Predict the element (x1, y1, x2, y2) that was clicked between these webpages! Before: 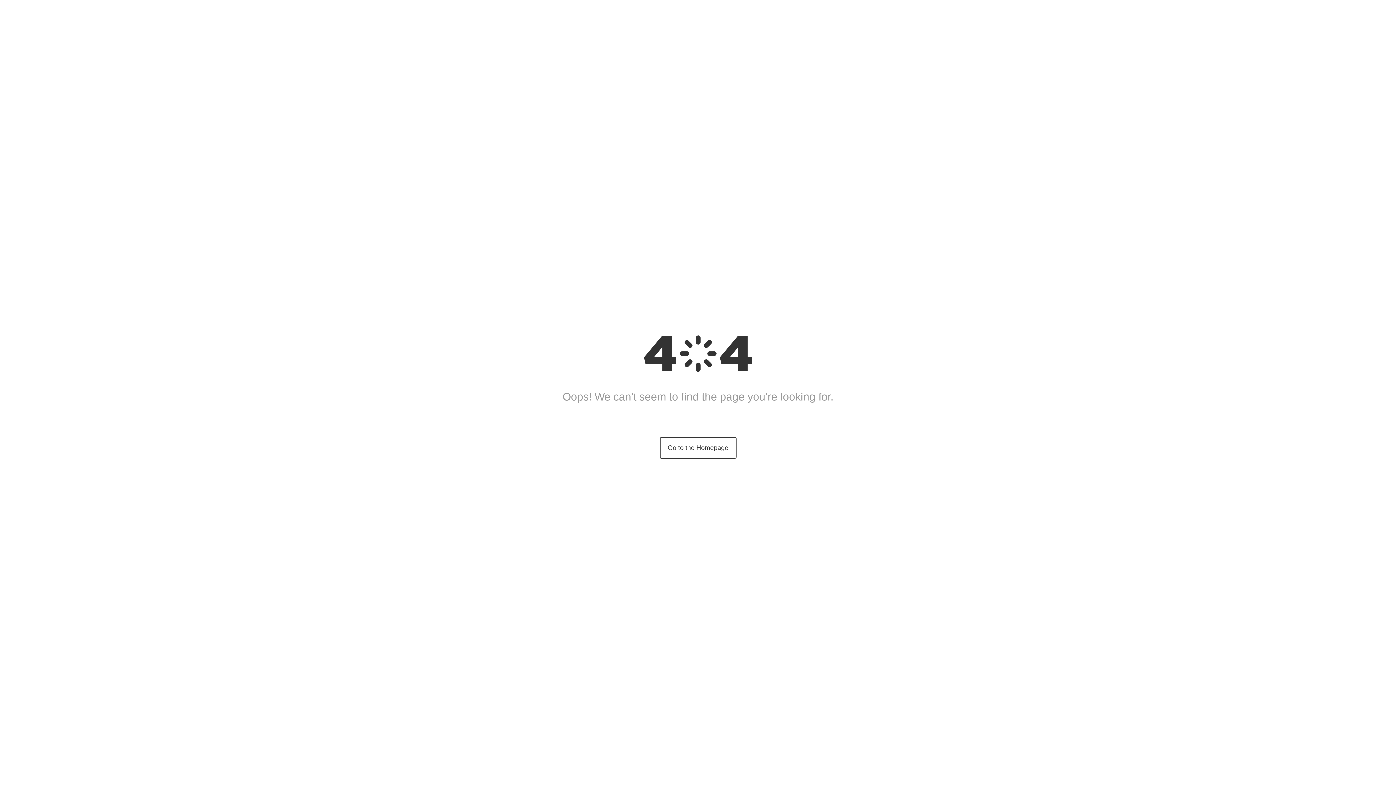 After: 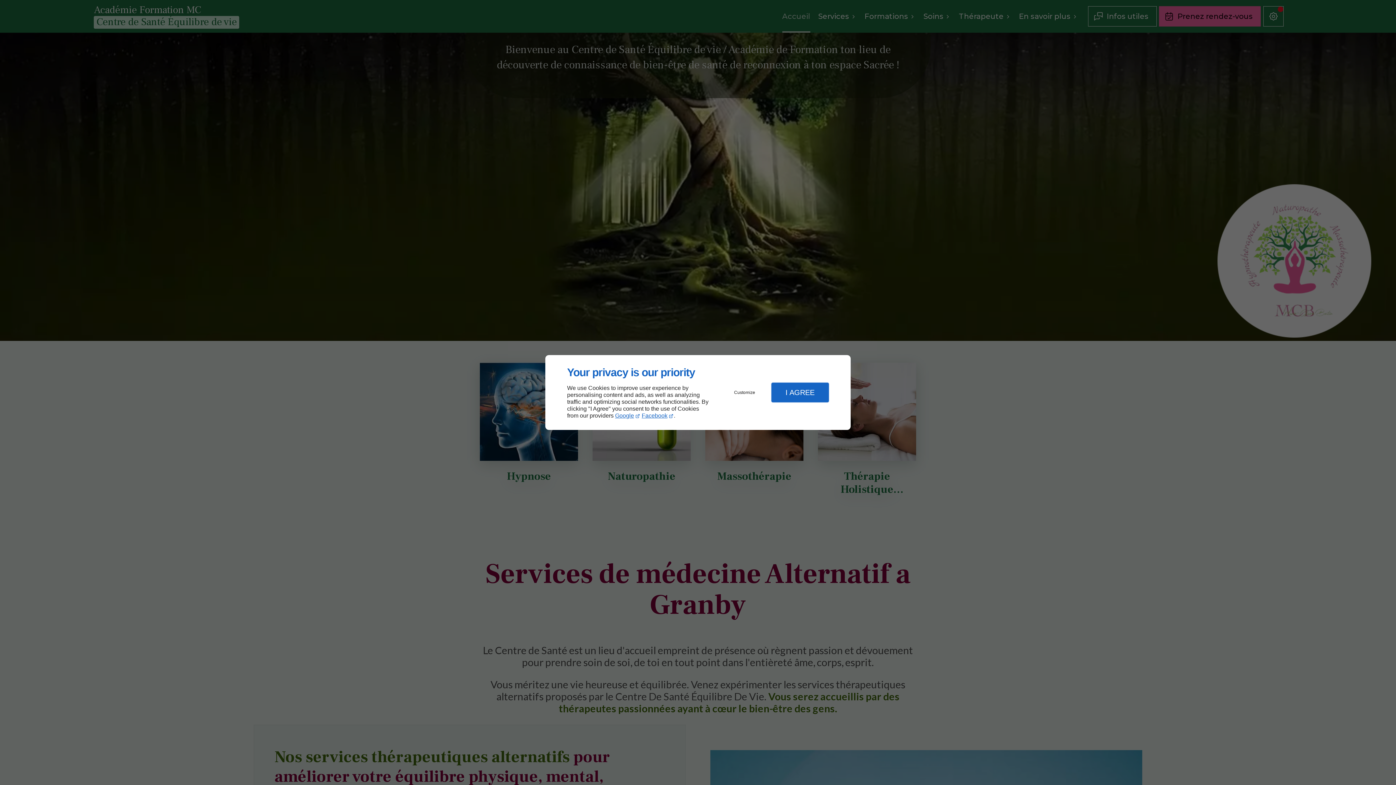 Action: label: Go to the Homepage bbox: (659, 437, 736, 458)